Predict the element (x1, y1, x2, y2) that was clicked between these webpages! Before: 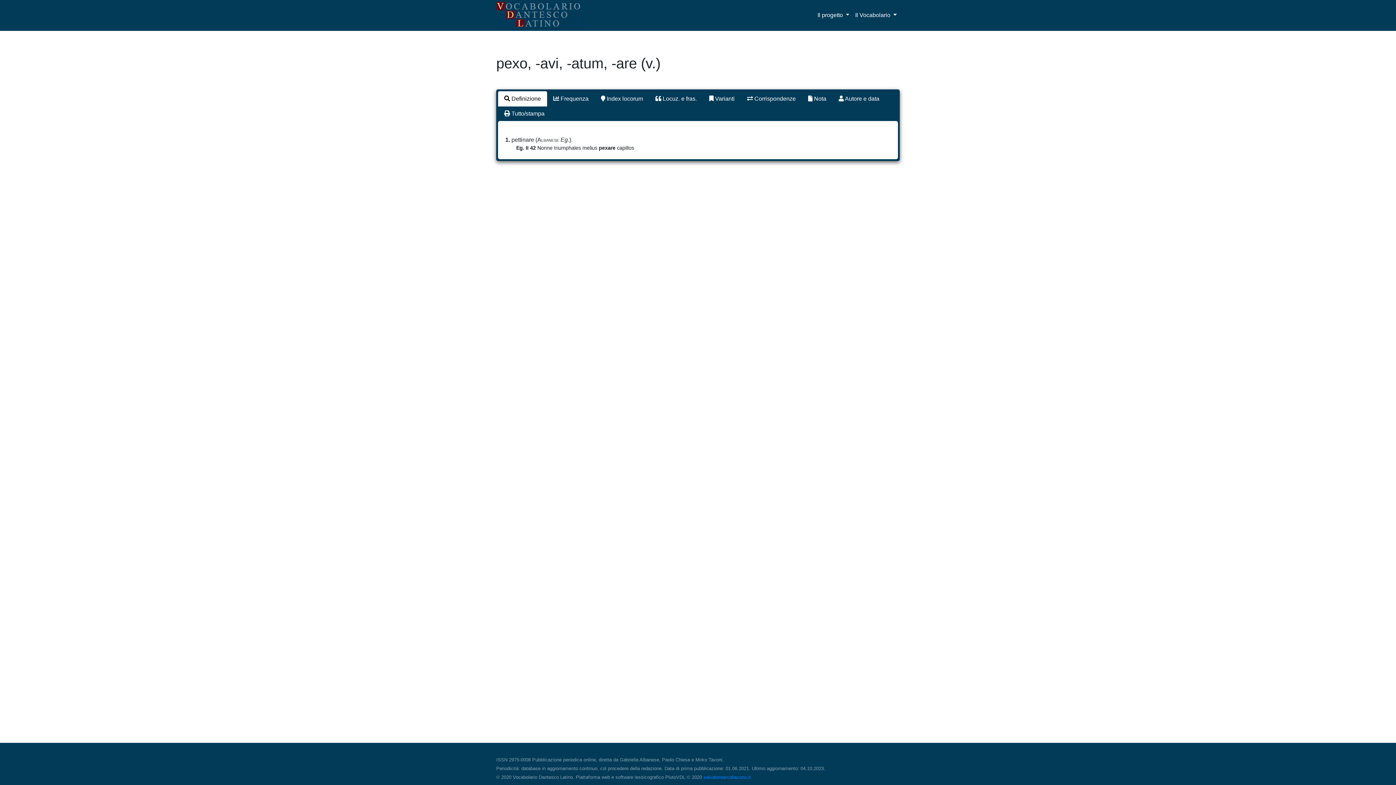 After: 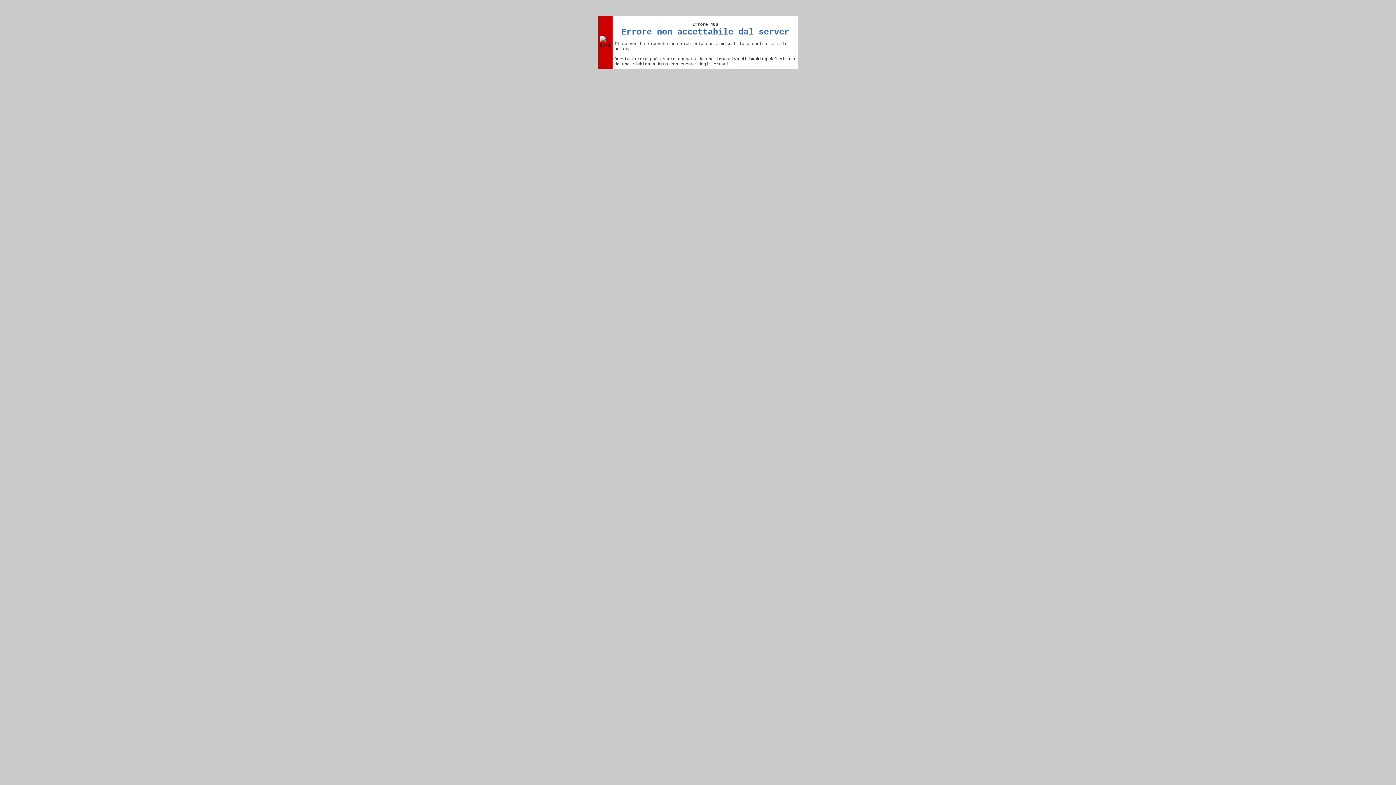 Action: bbox: (703, 774, 750, 780) label: salvatorearcidiacono.it